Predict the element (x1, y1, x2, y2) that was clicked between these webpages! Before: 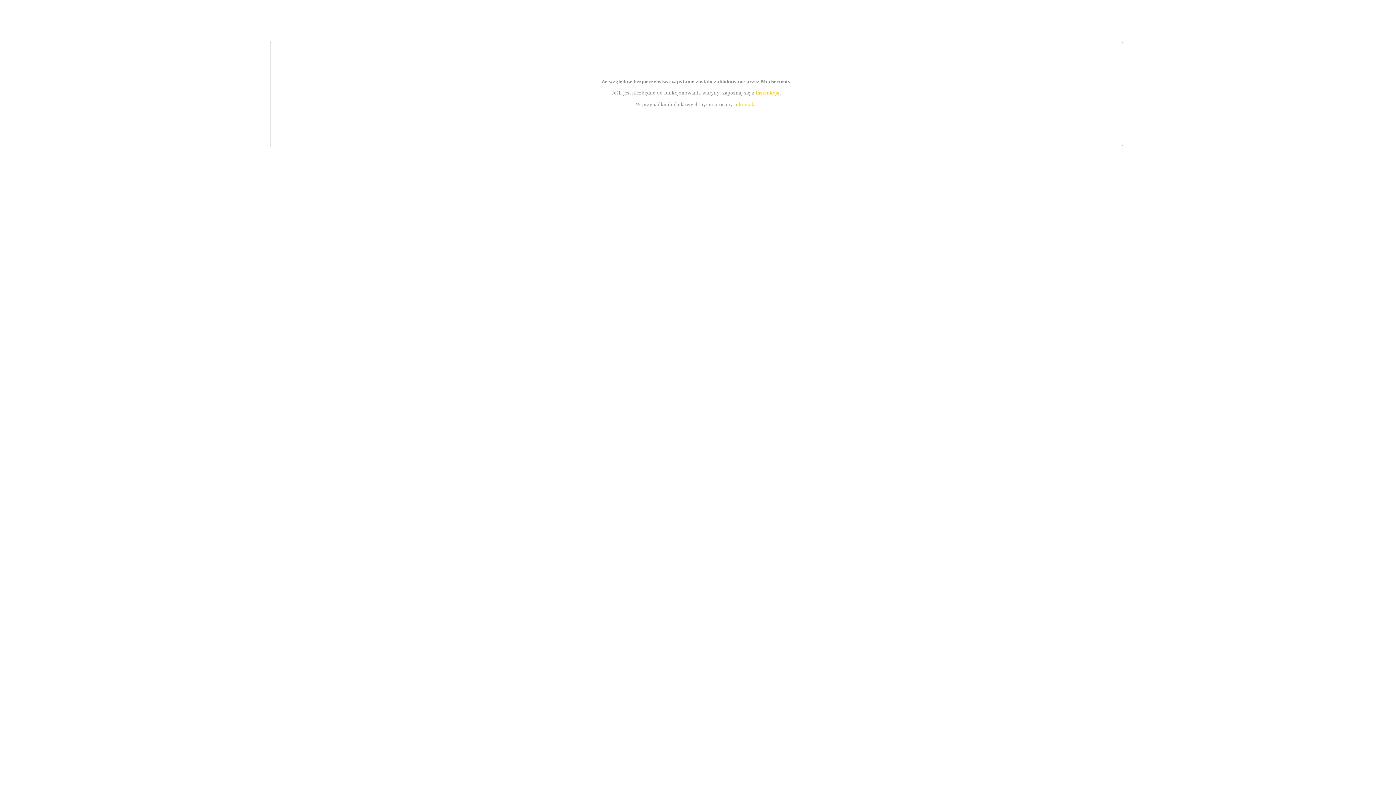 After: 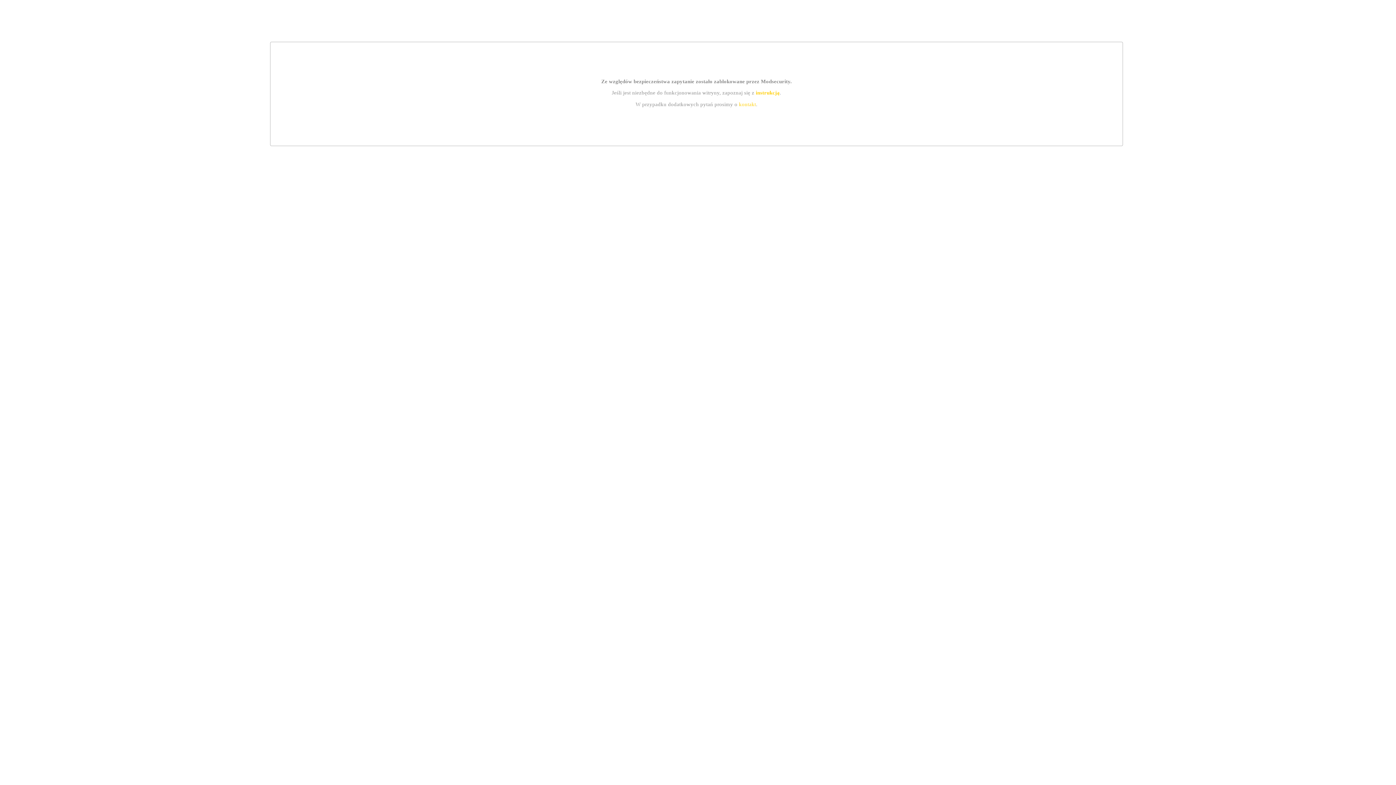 Action: bbox: (739, 101, 756, 107) label: kontakt